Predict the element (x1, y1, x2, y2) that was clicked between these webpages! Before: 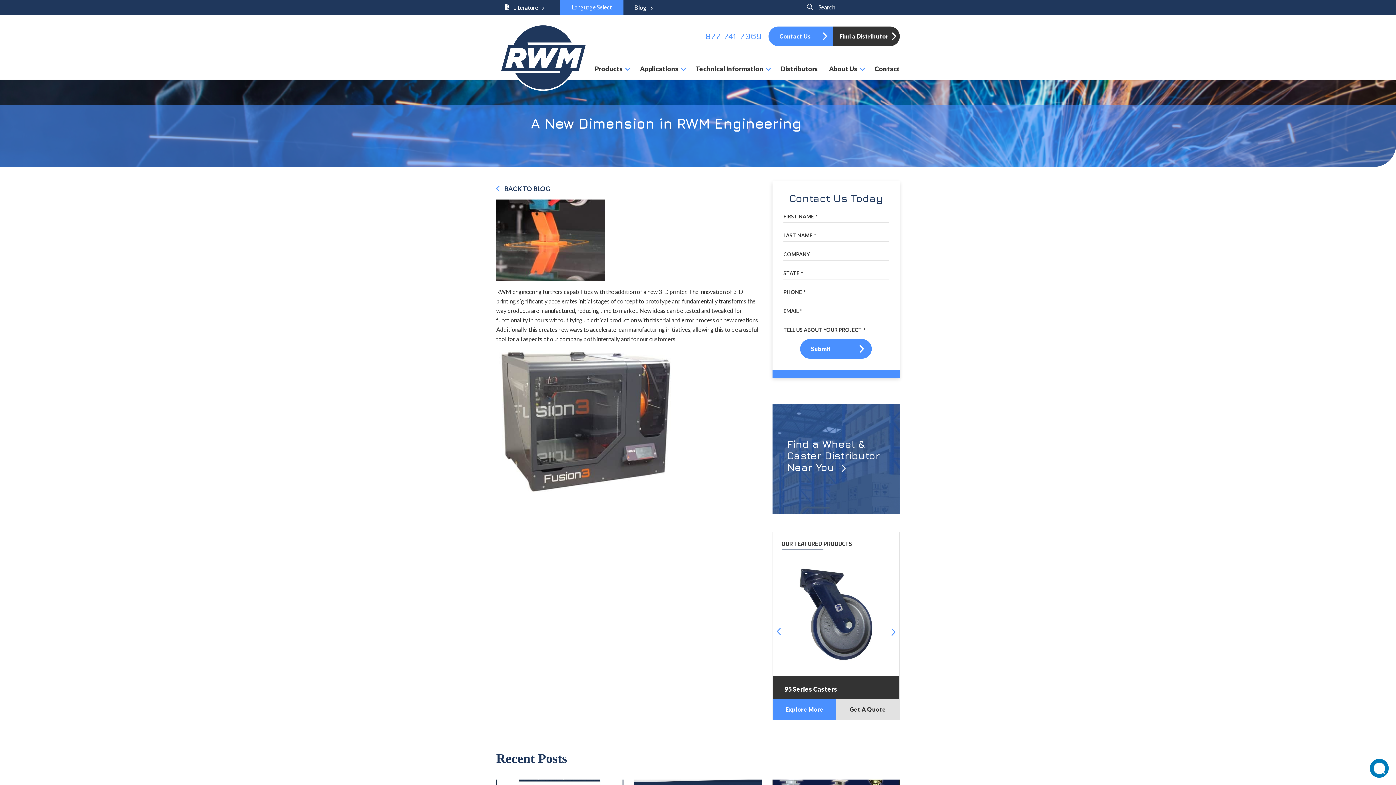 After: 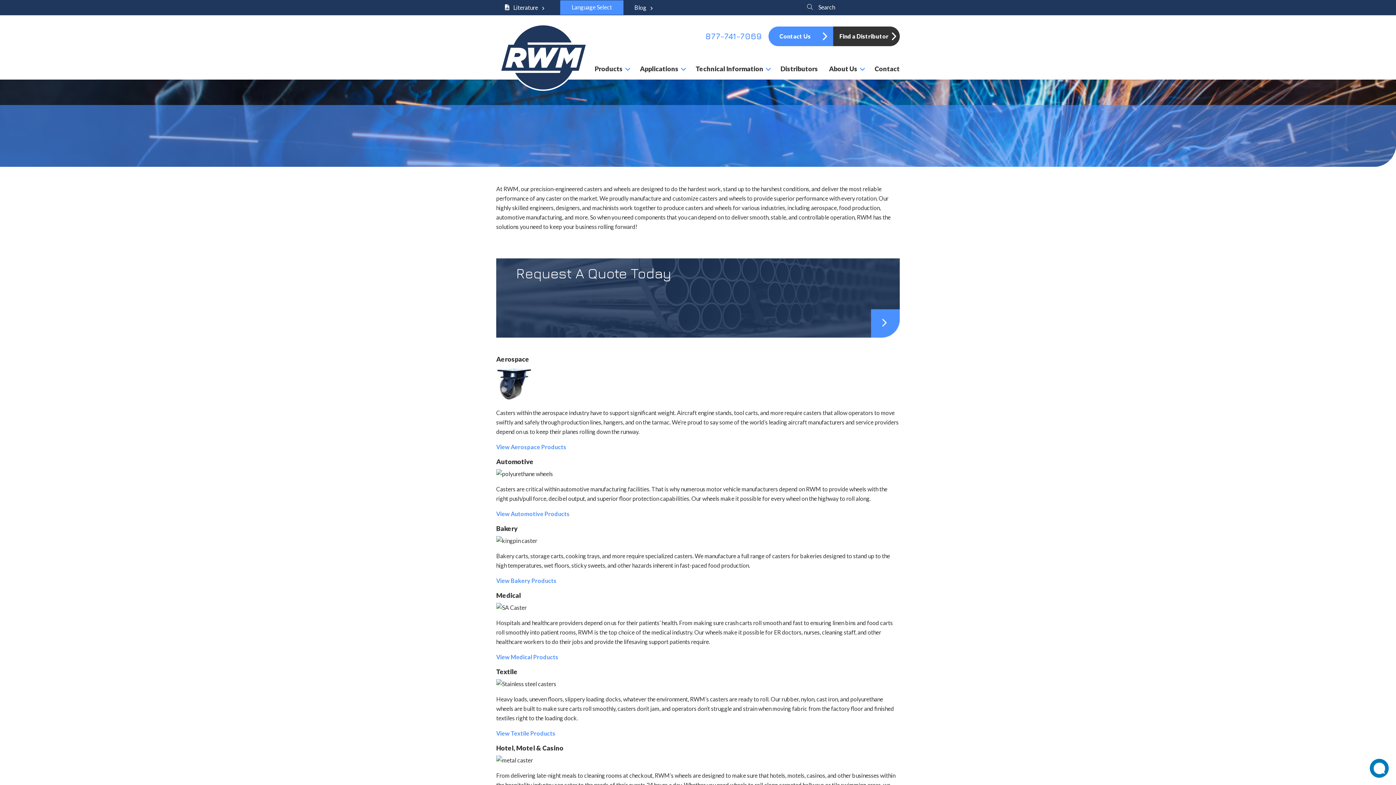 Action: bbox: (640, 60, 684, 76) label: Applications 